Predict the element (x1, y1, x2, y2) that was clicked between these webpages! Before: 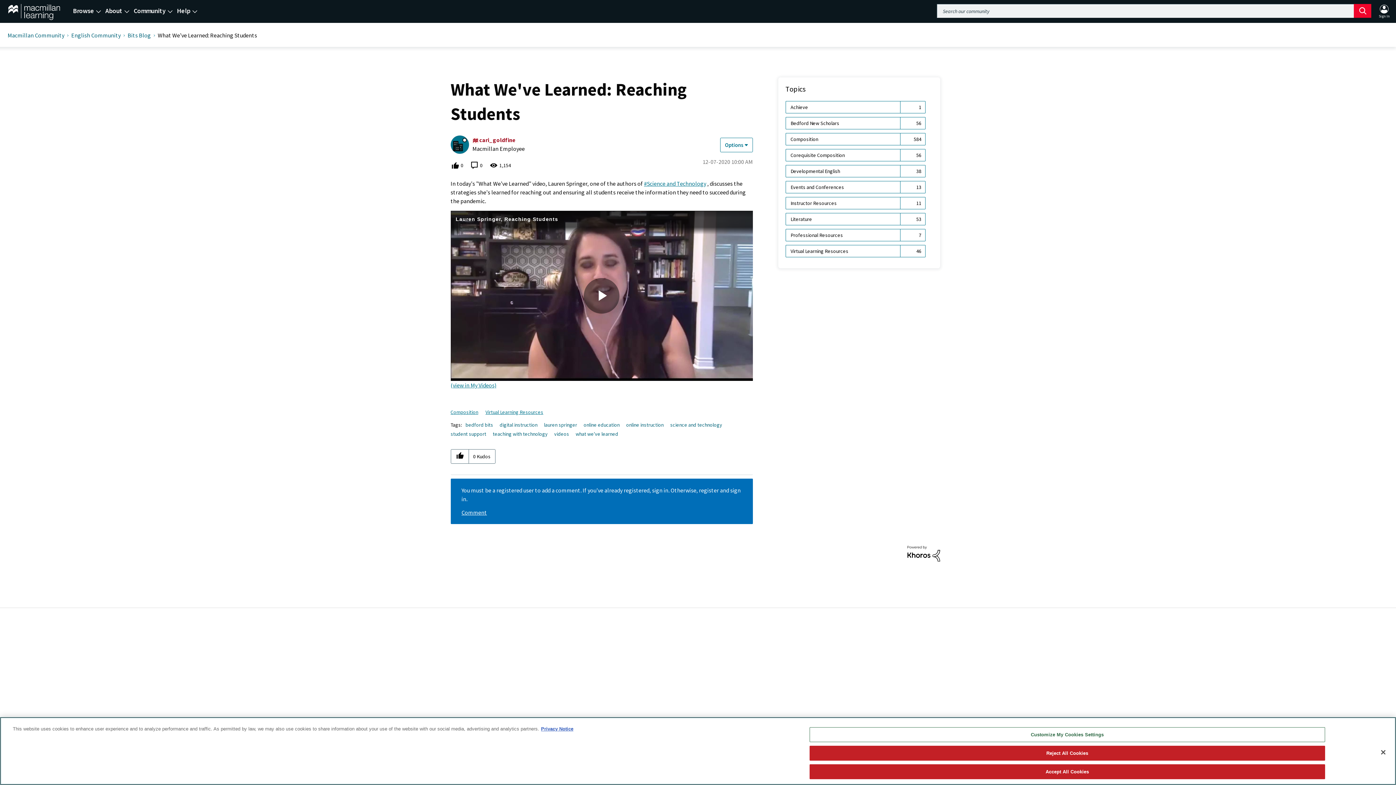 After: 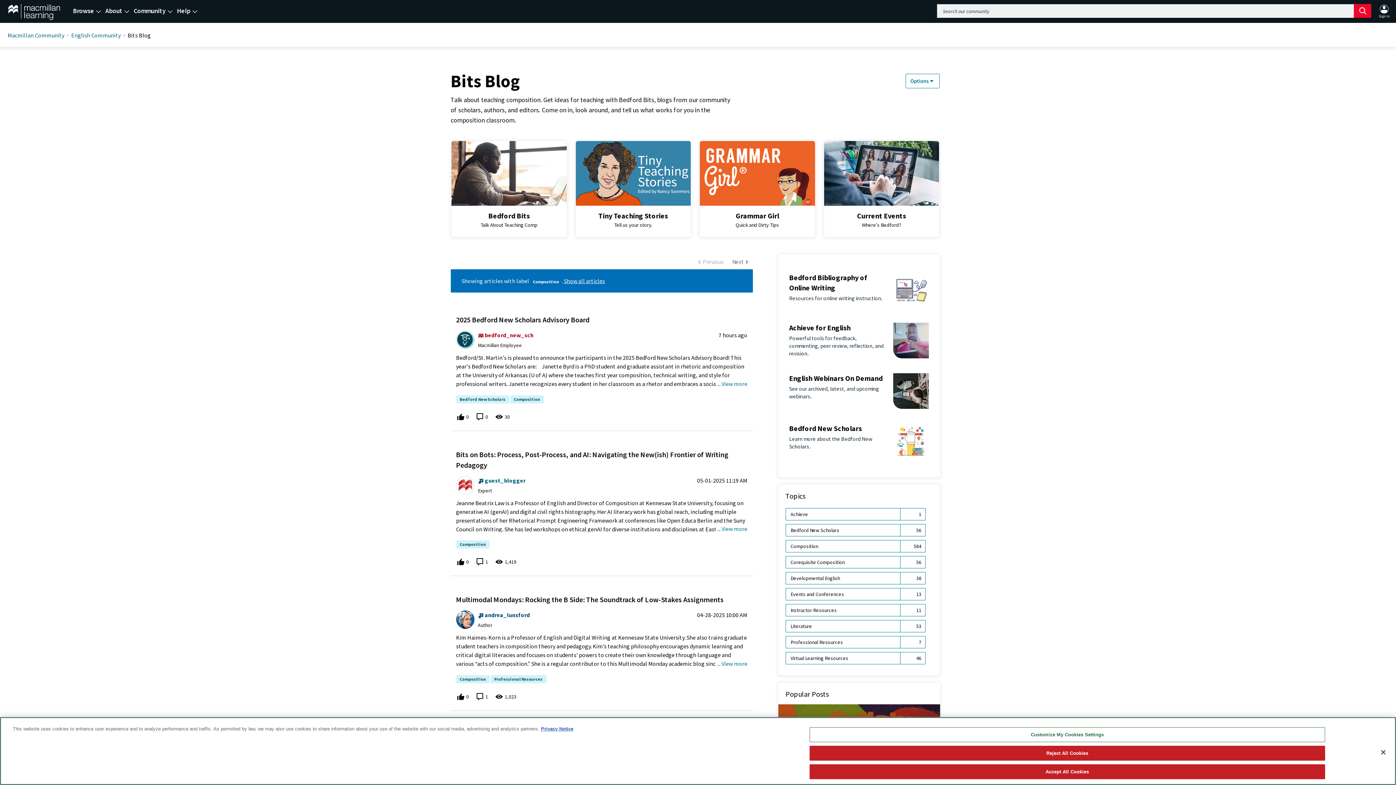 Action: label: Composition bbox: (450, 409, 480, 414)